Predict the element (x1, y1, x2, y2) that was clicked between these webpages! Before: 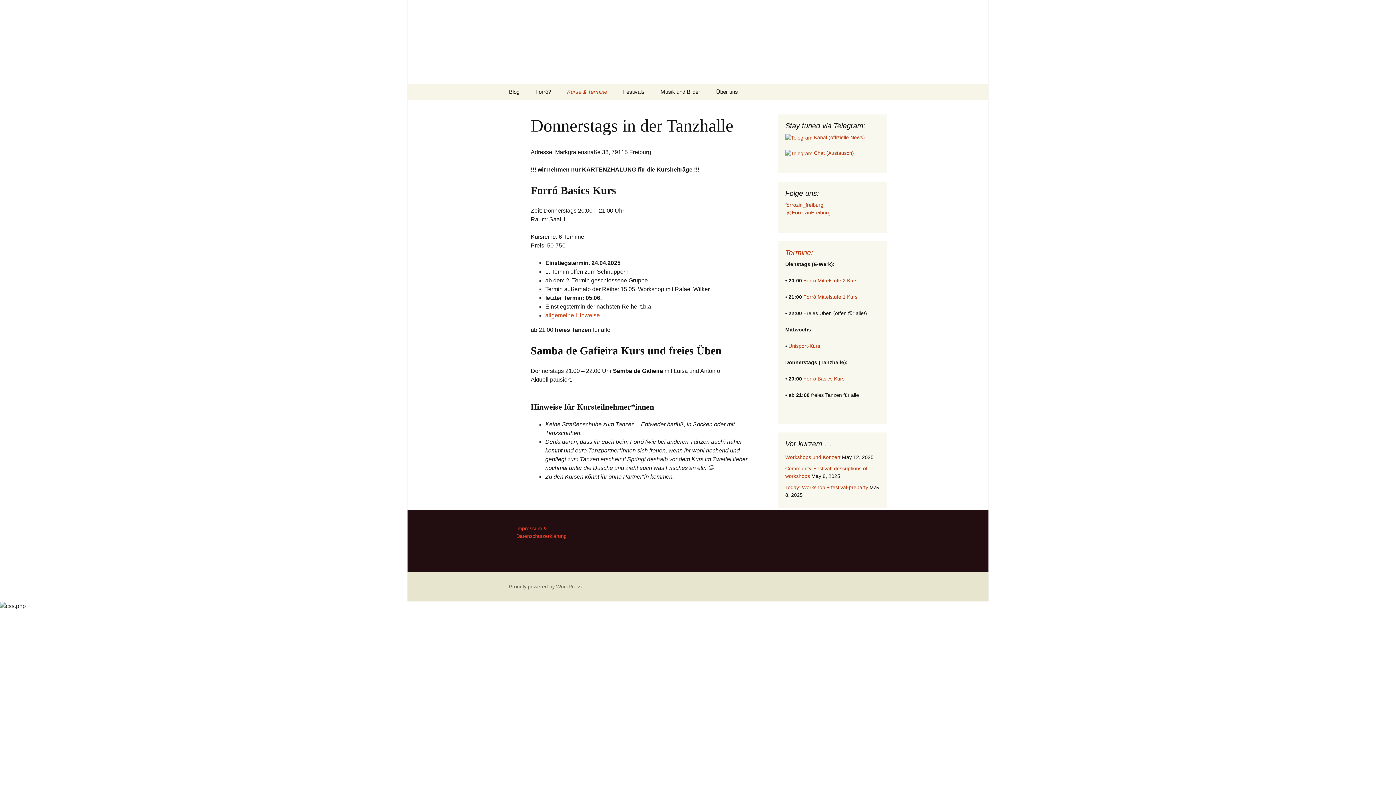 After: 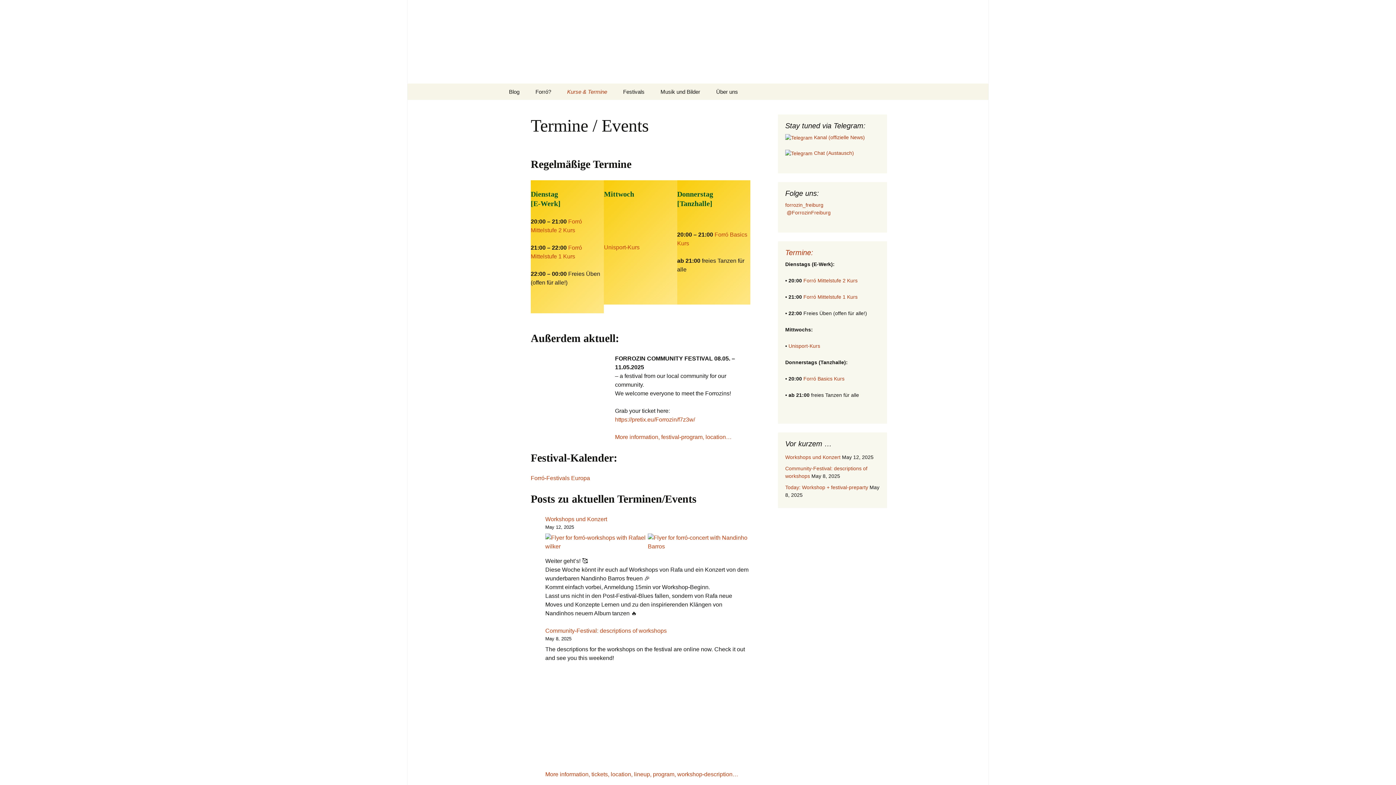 Action: bbox: (785, 248, 813, 256) label: Termine: